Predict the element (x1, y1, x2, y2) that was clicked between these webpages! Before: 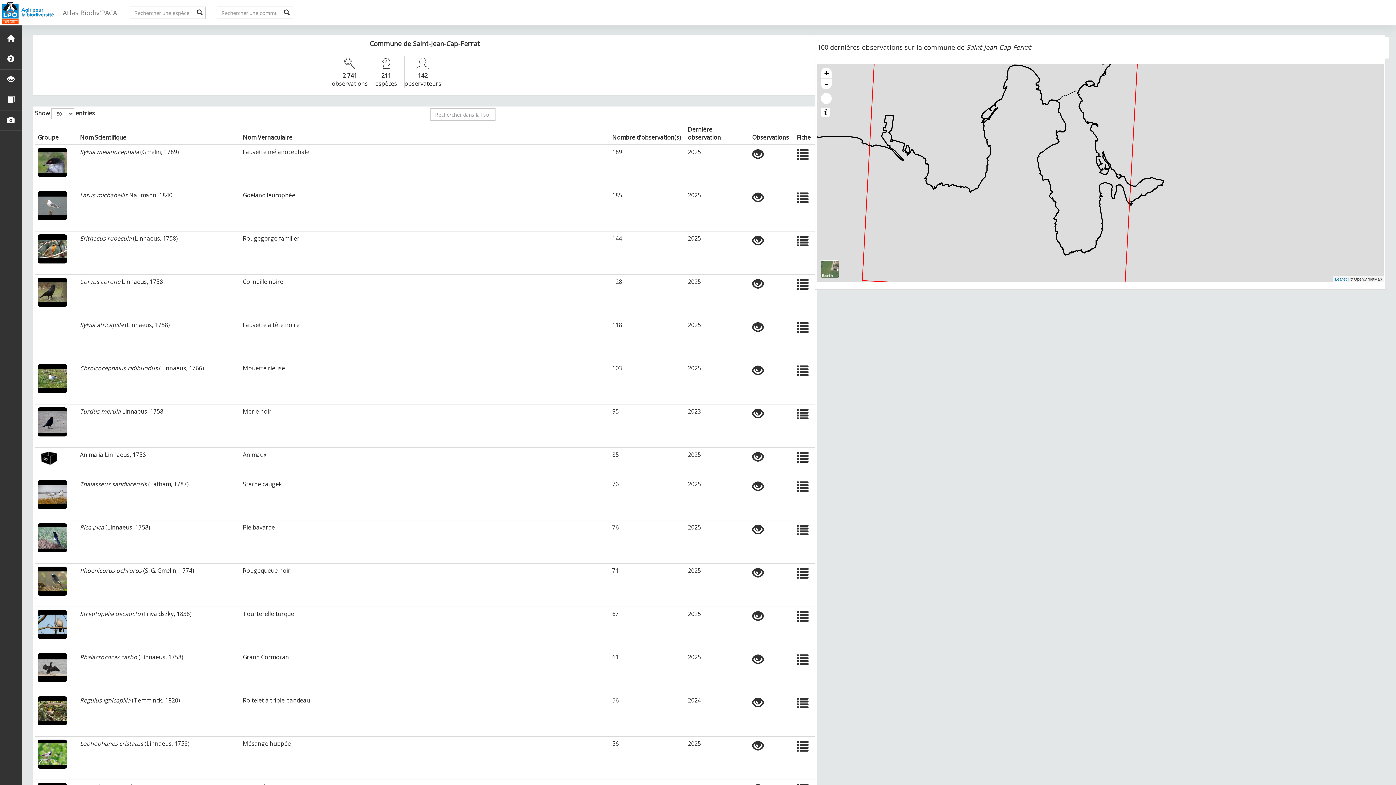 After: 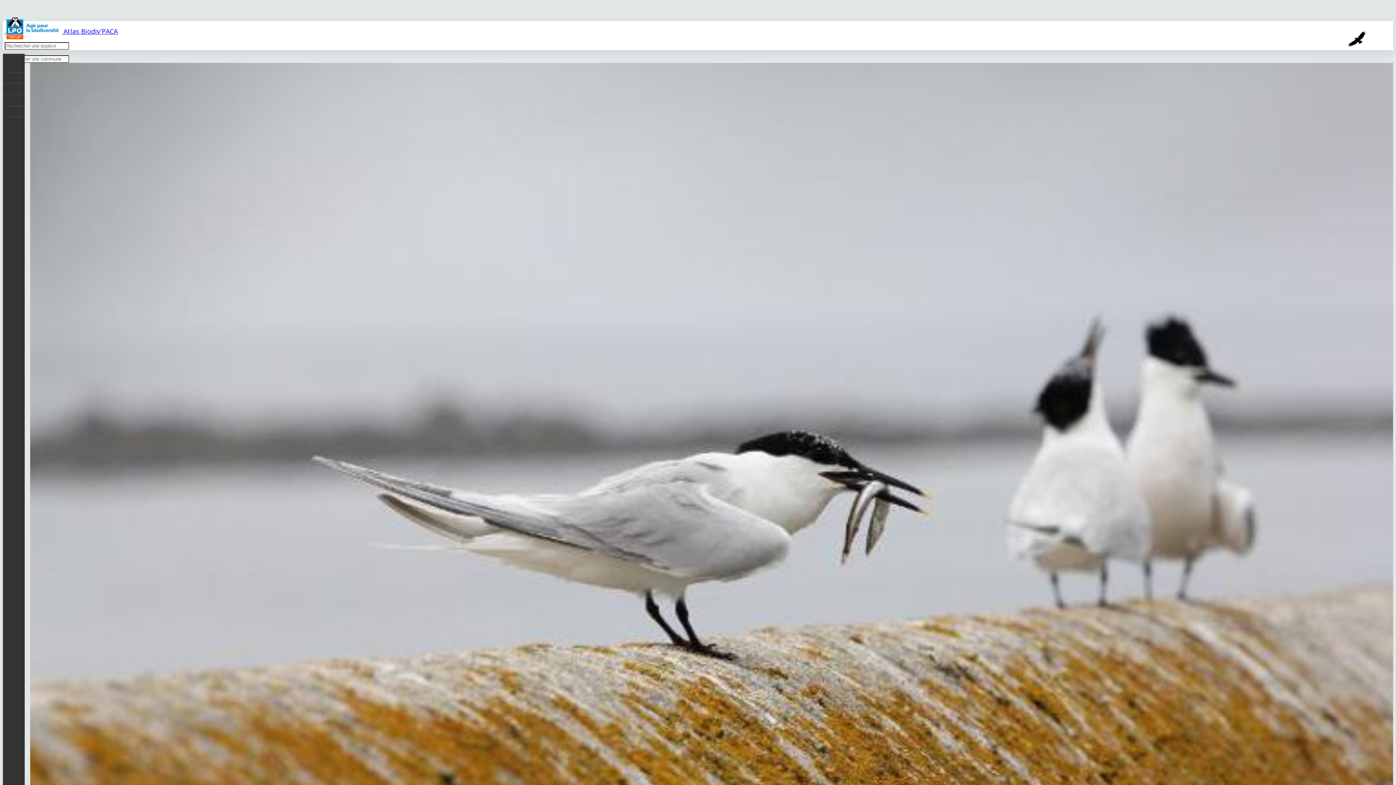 Action: bbox: (797, 485, 808, 493)